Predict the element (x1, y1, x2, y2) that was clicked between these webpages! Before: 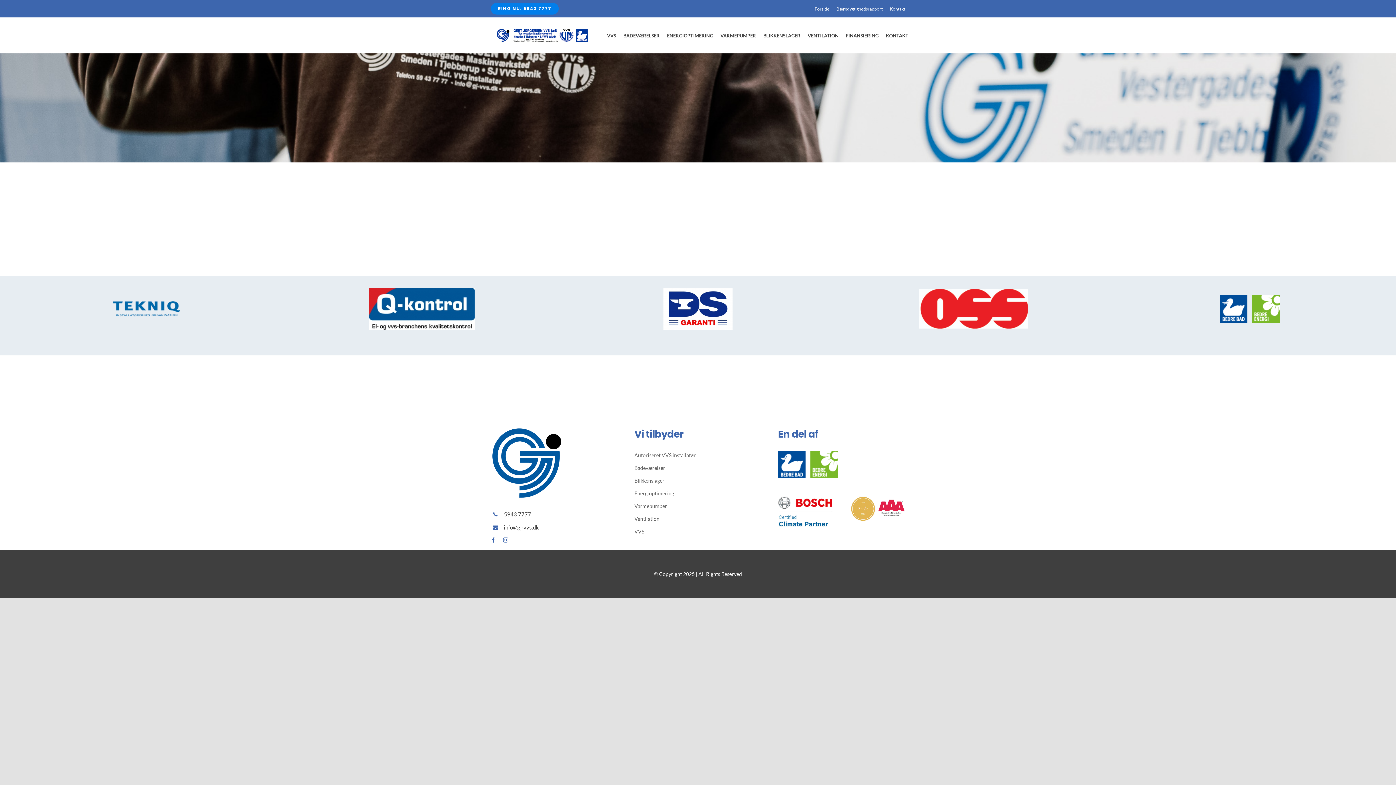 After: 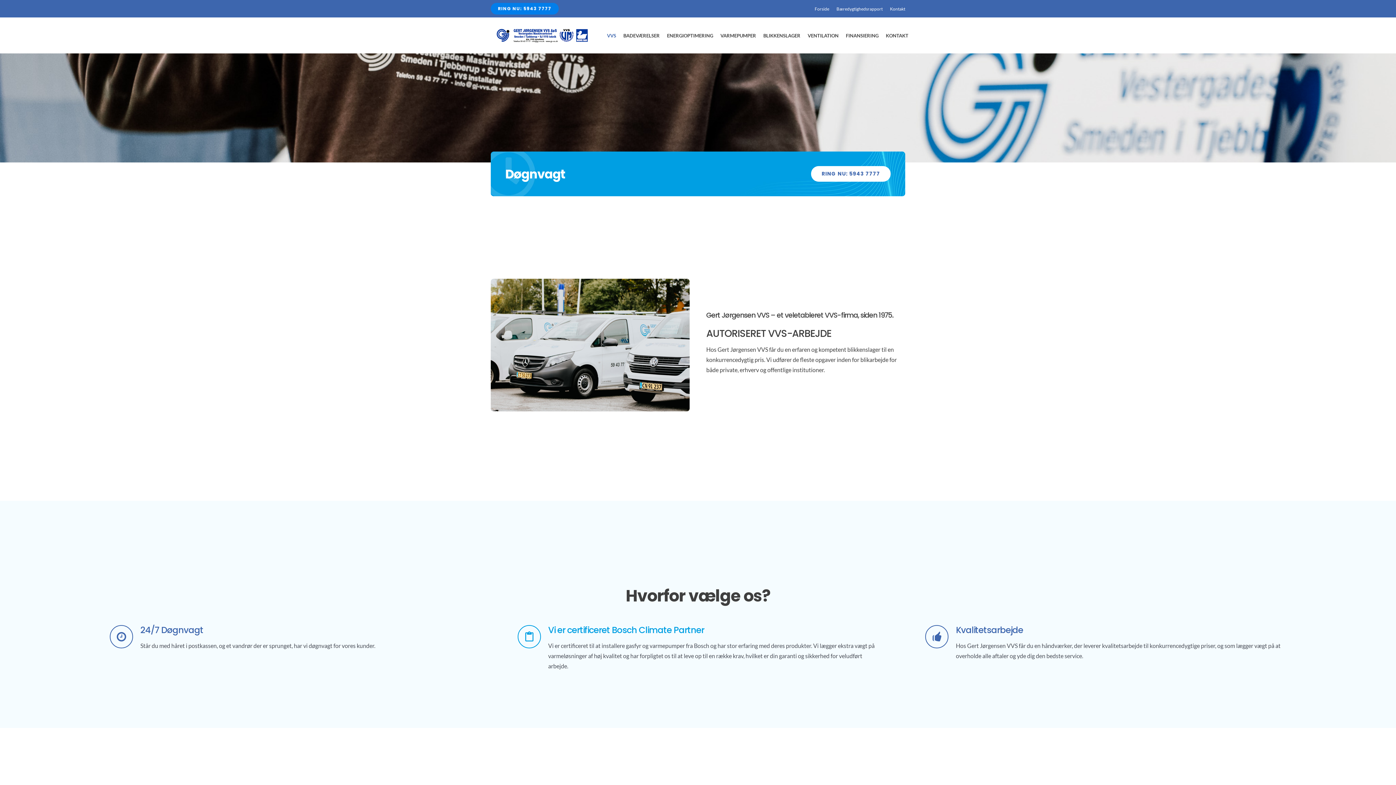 Action: bbox: (607, 26, 616, 45) label: VVS